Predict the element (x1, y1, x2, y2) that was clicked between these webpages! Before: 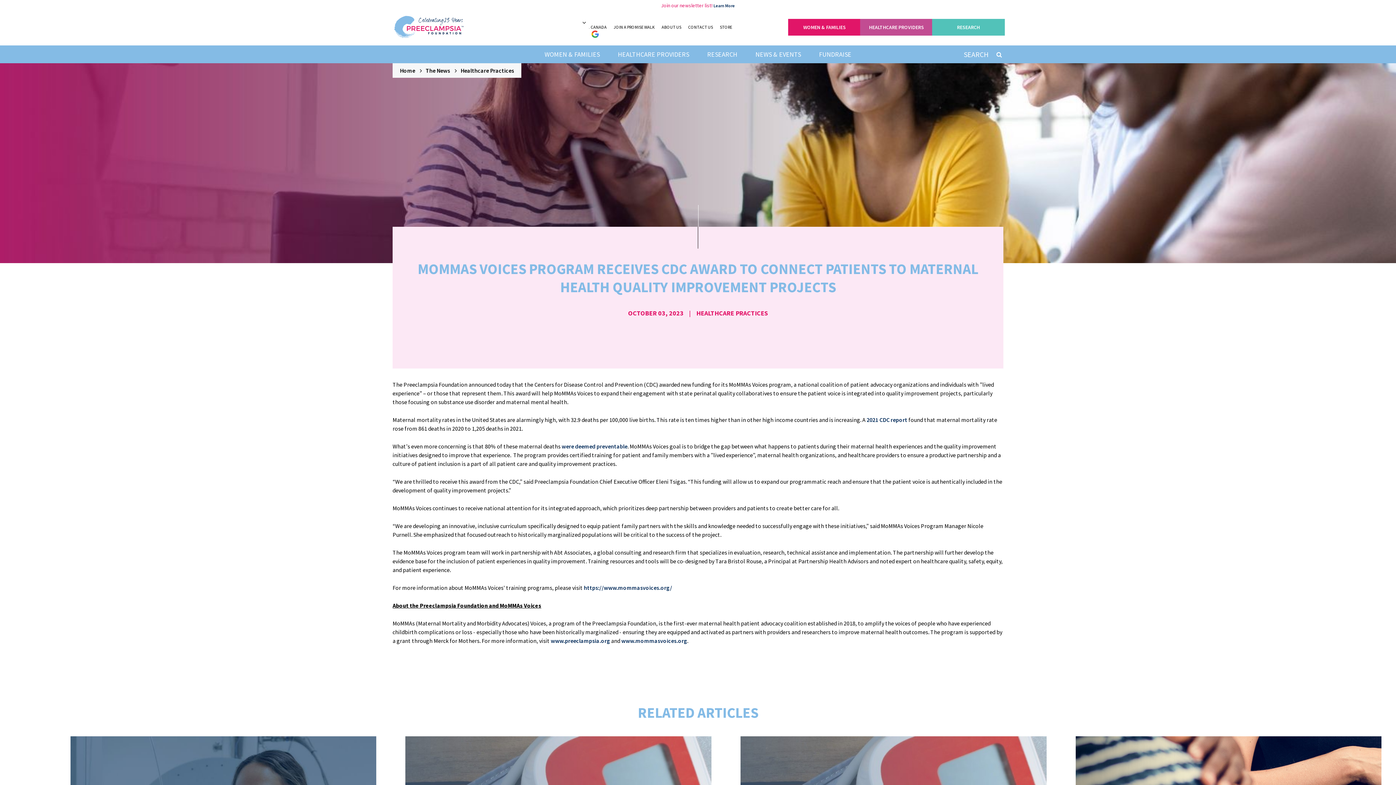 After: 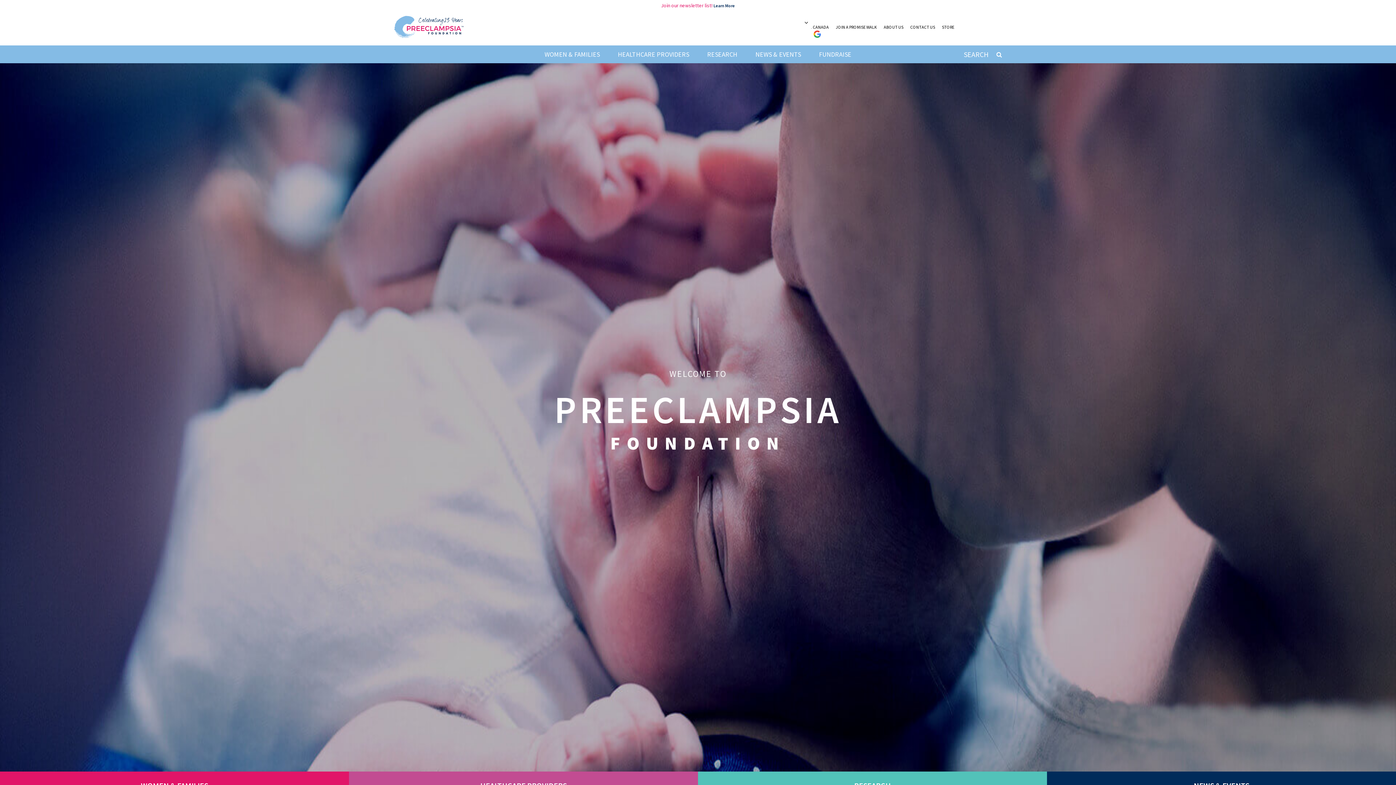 Action: label: www.preeclampsia.org bbox: (550, 637, 610, 644)